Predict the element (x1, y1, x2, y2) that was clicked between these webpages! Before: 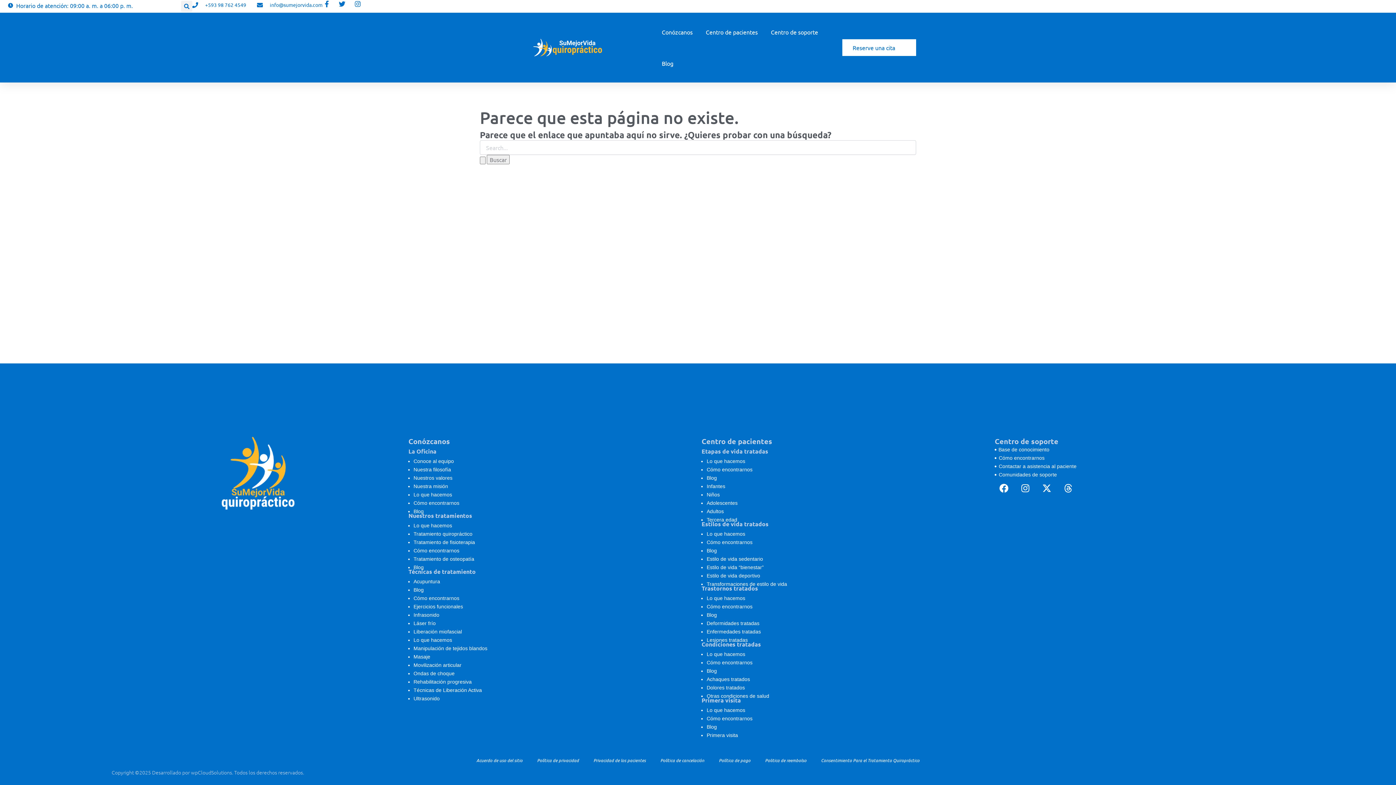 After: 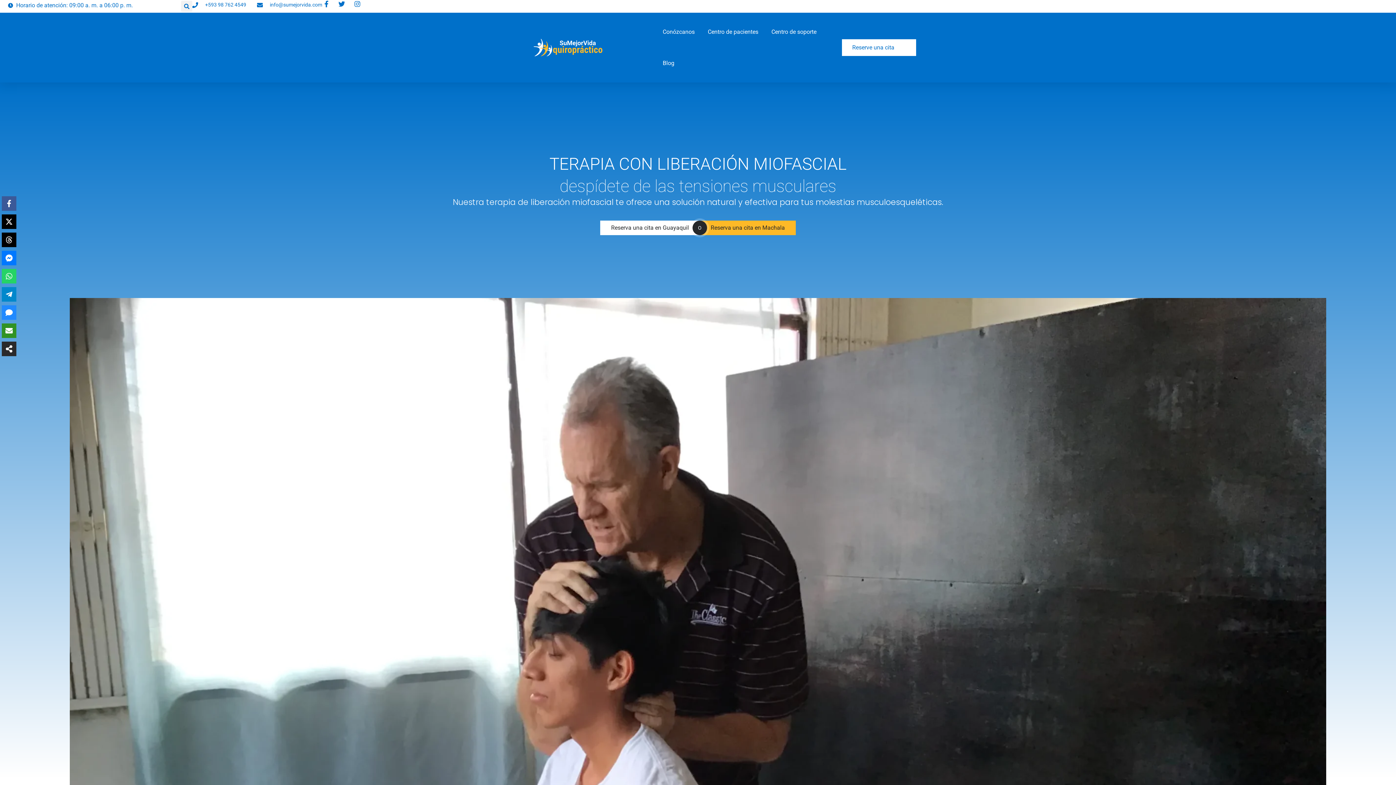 Action: label: Liberación miofascial bbox: (413, 629, 462, 634)